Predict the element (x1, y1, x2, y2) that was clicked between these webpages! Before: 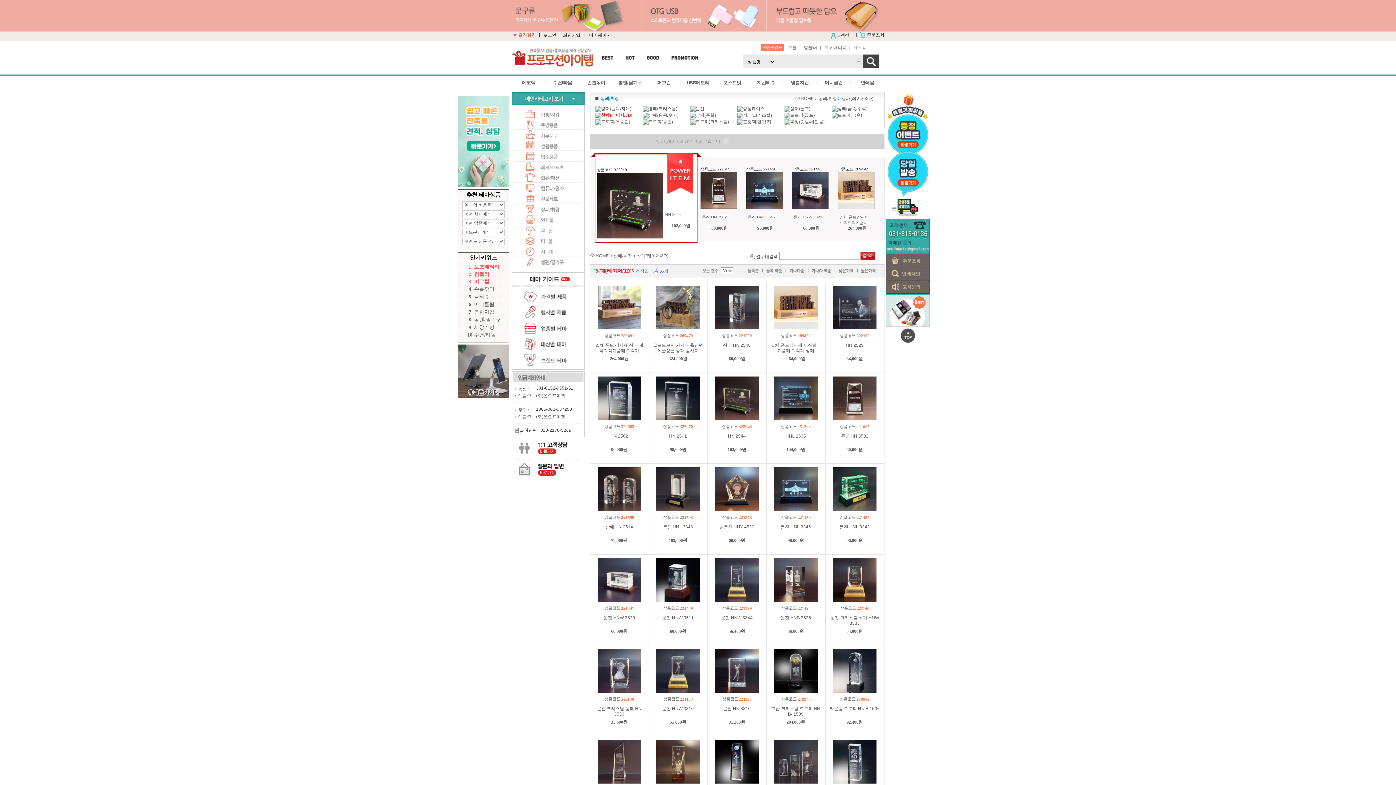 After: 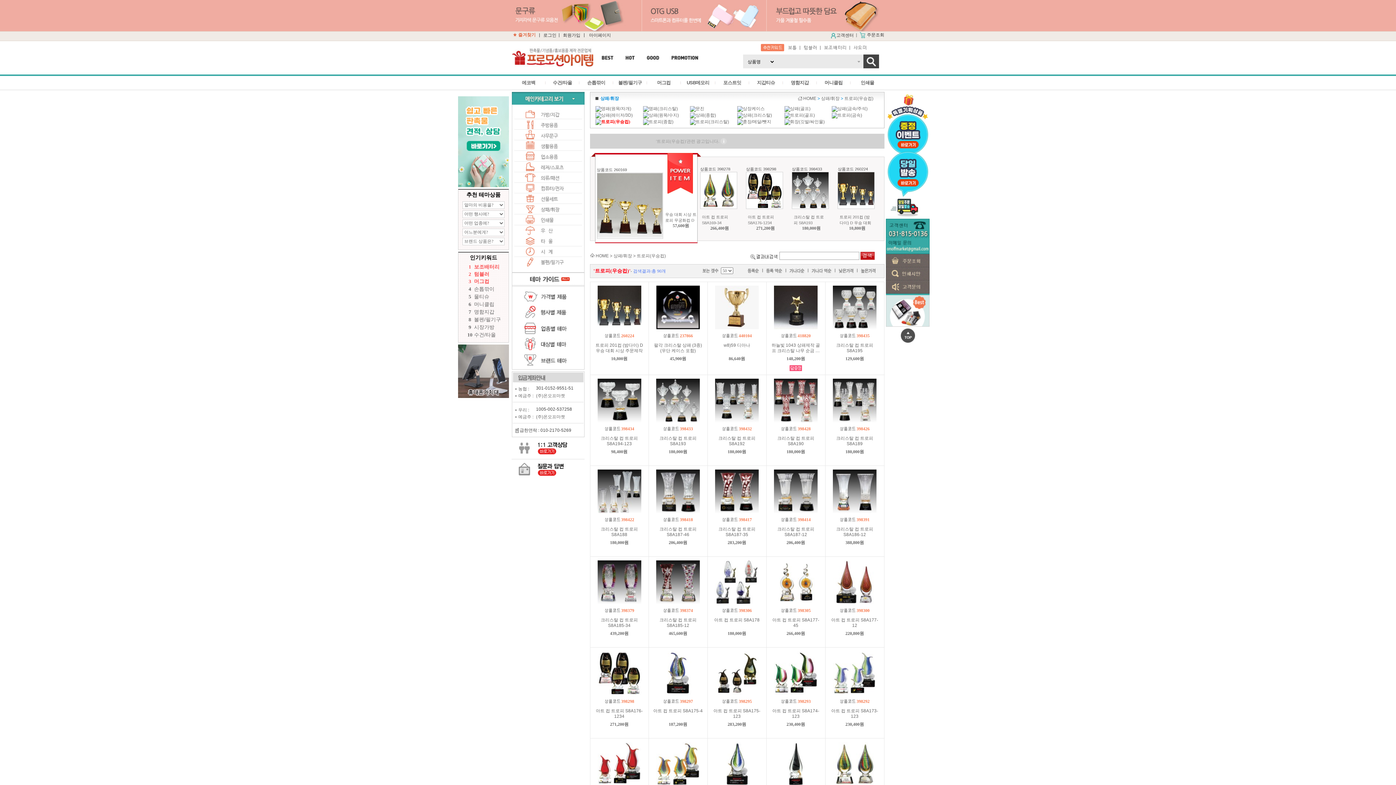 Action: bbox: (595, 119, 630, 124) label: 트로피(우승컵)